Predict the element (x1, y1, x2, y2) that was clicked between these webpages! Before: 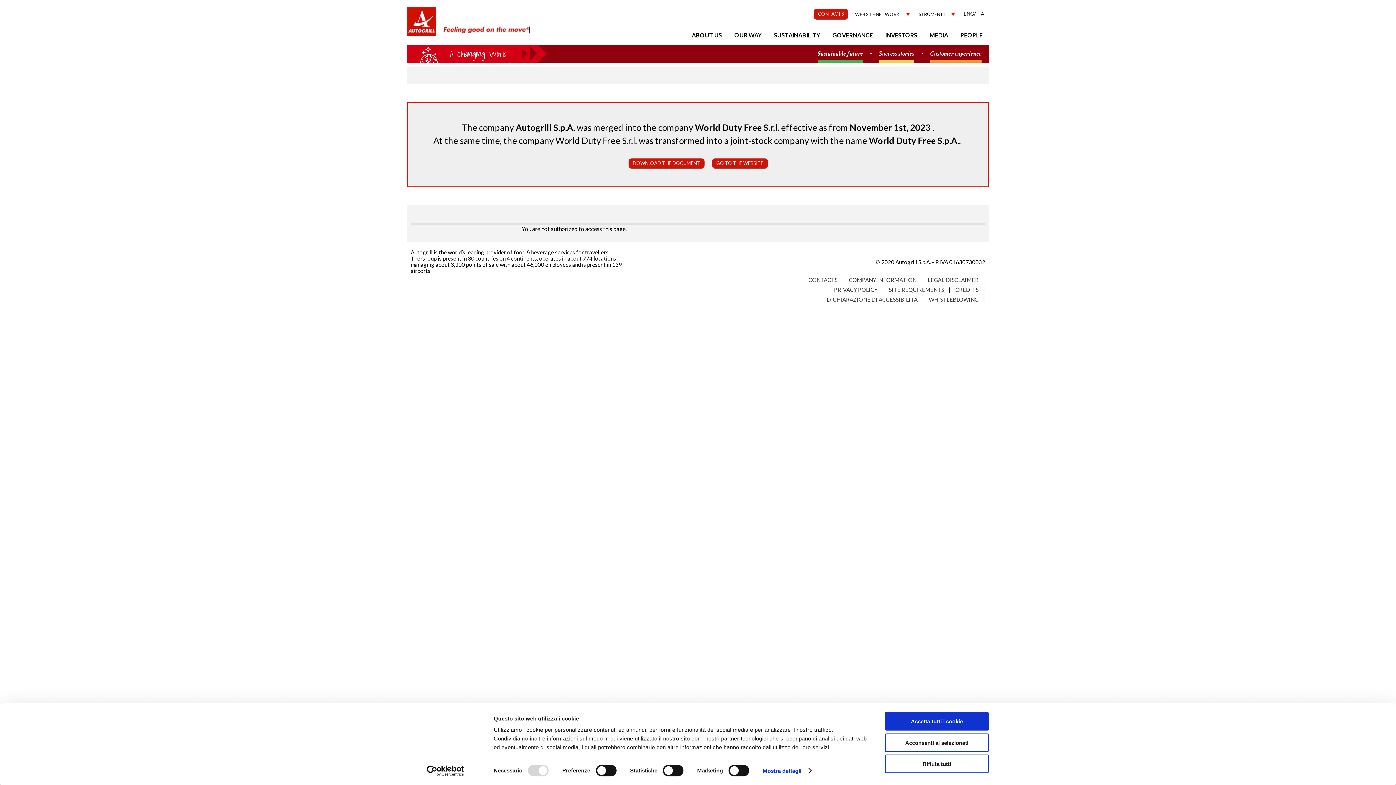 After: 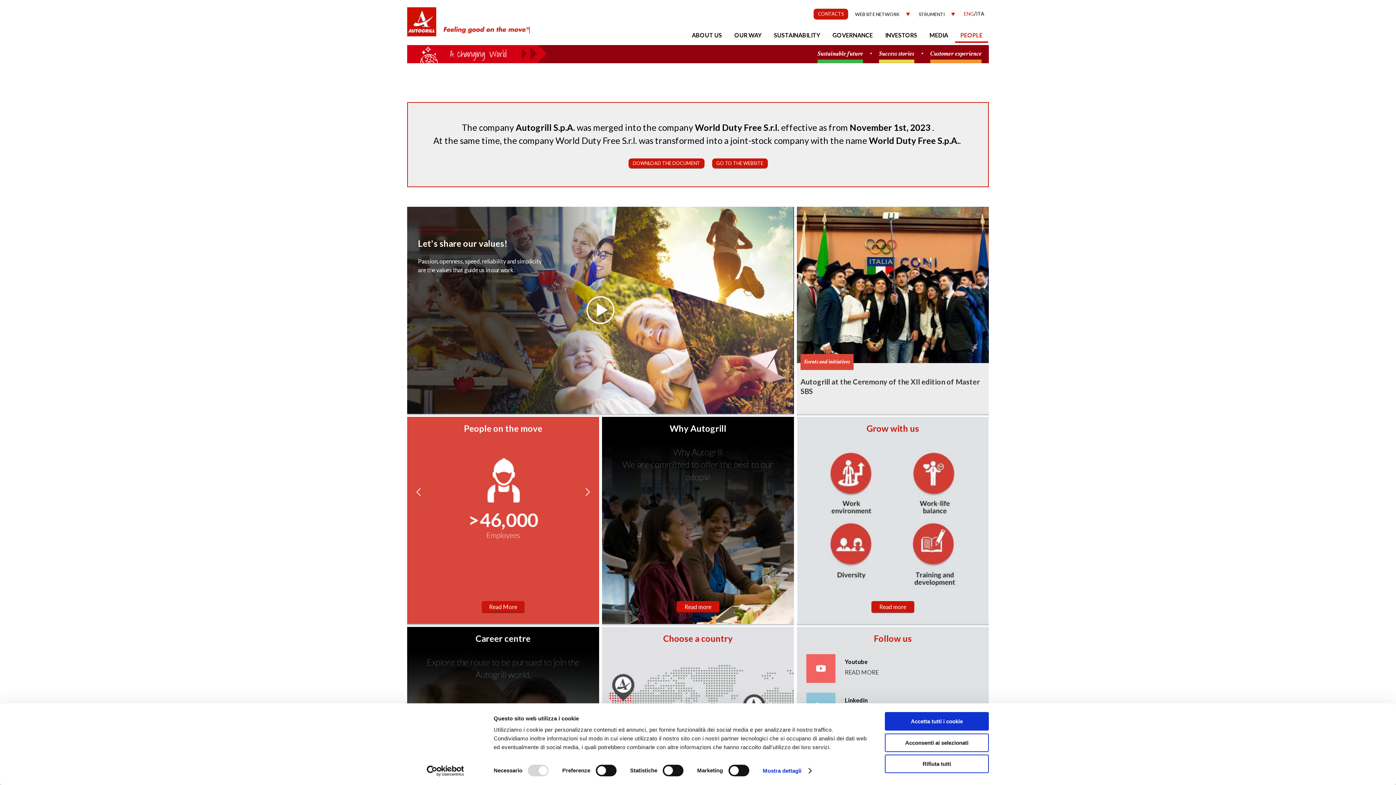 Action: label: PEOPLE bbox: (955, 28, 988, 42)